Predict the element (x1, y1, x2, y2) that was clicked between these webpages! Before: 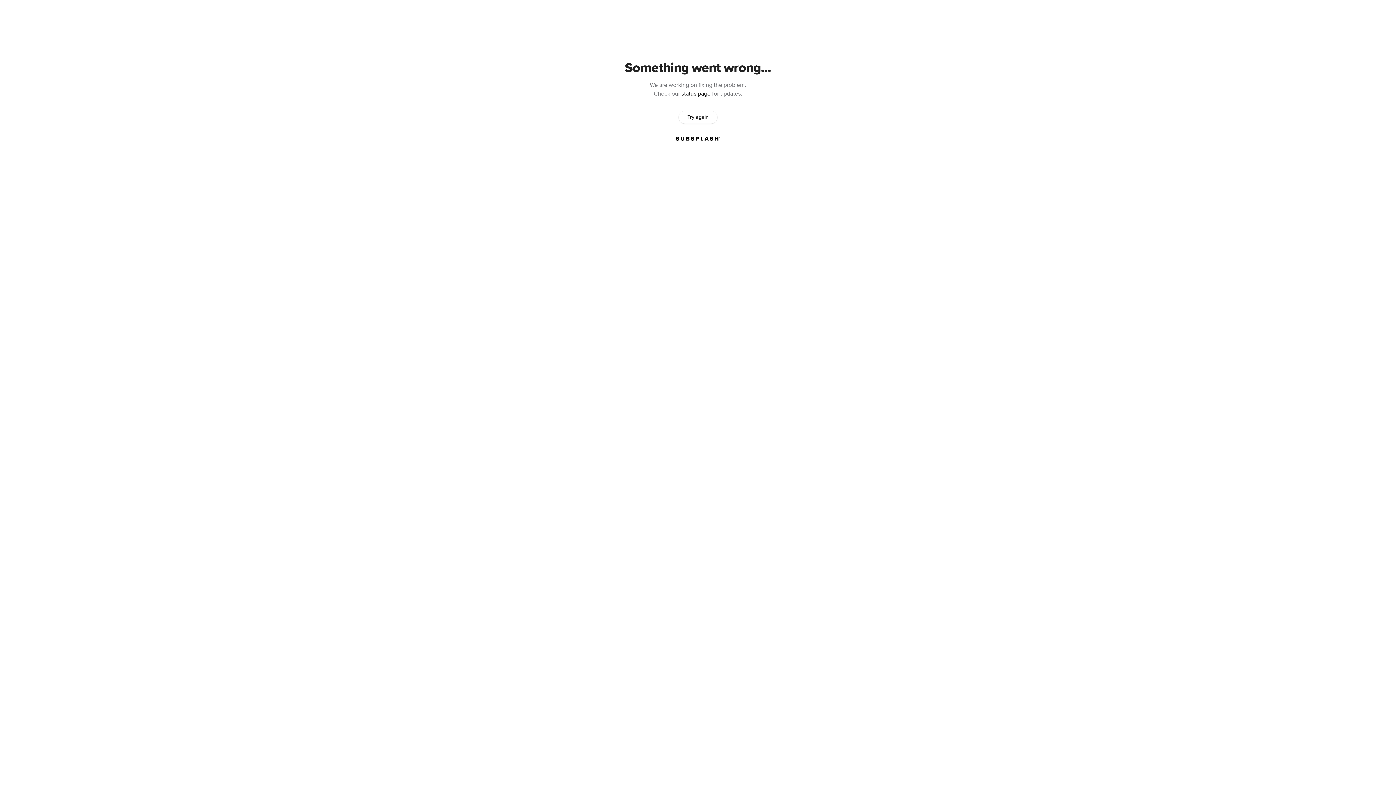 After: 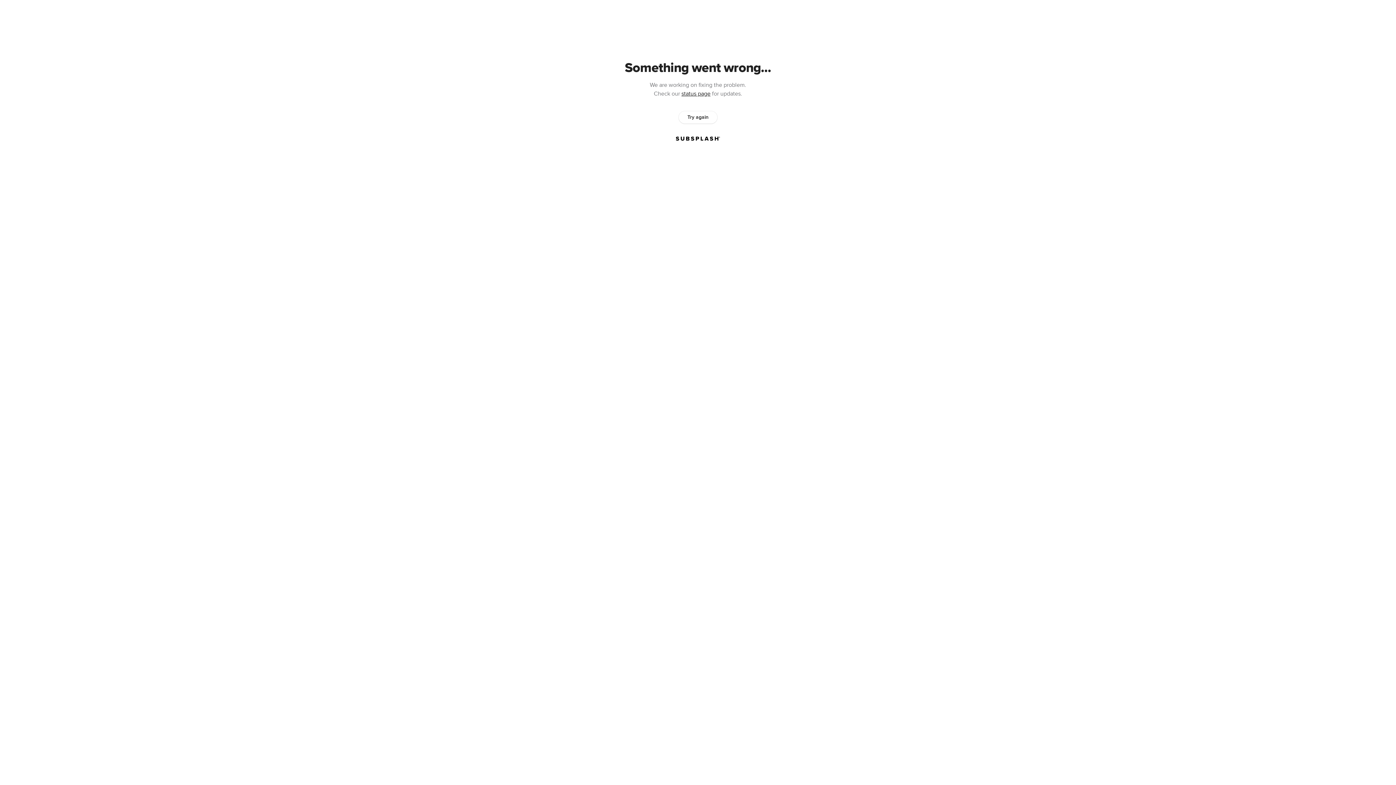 Action: label: Try again bbox: (678, 111, 717, 123)